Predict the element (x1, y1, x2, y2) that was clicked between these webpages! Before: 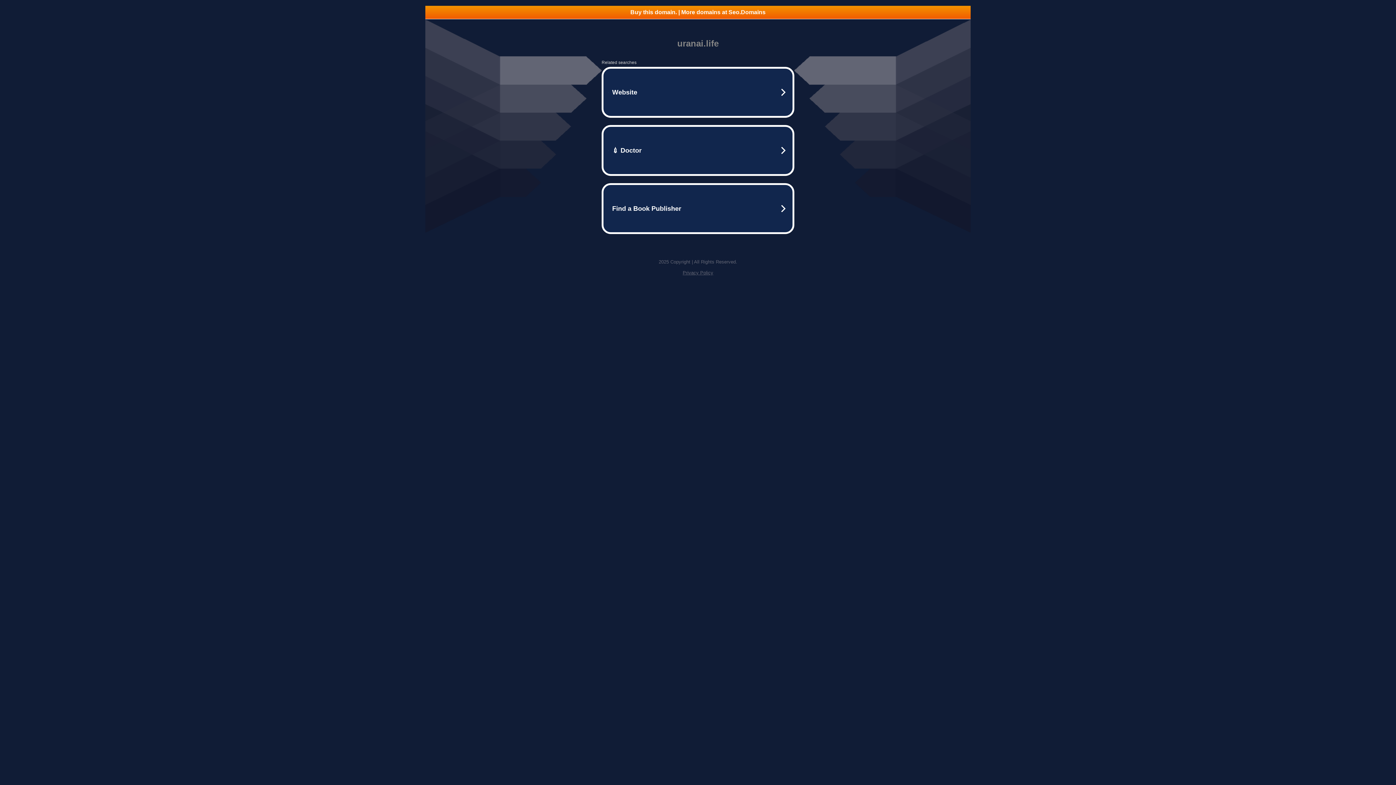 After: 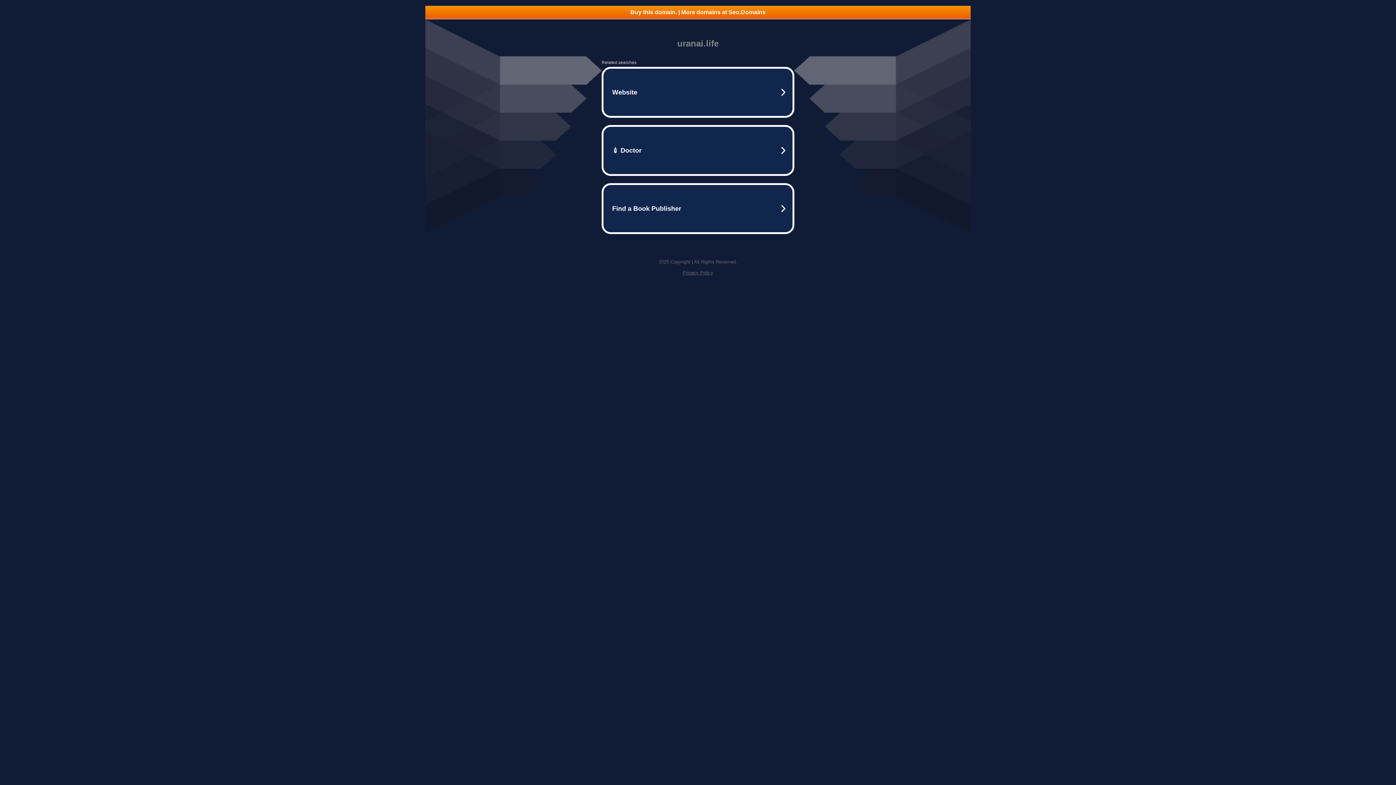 Action: label: Privacy Policy bbox: (682, 270, 713, 275)